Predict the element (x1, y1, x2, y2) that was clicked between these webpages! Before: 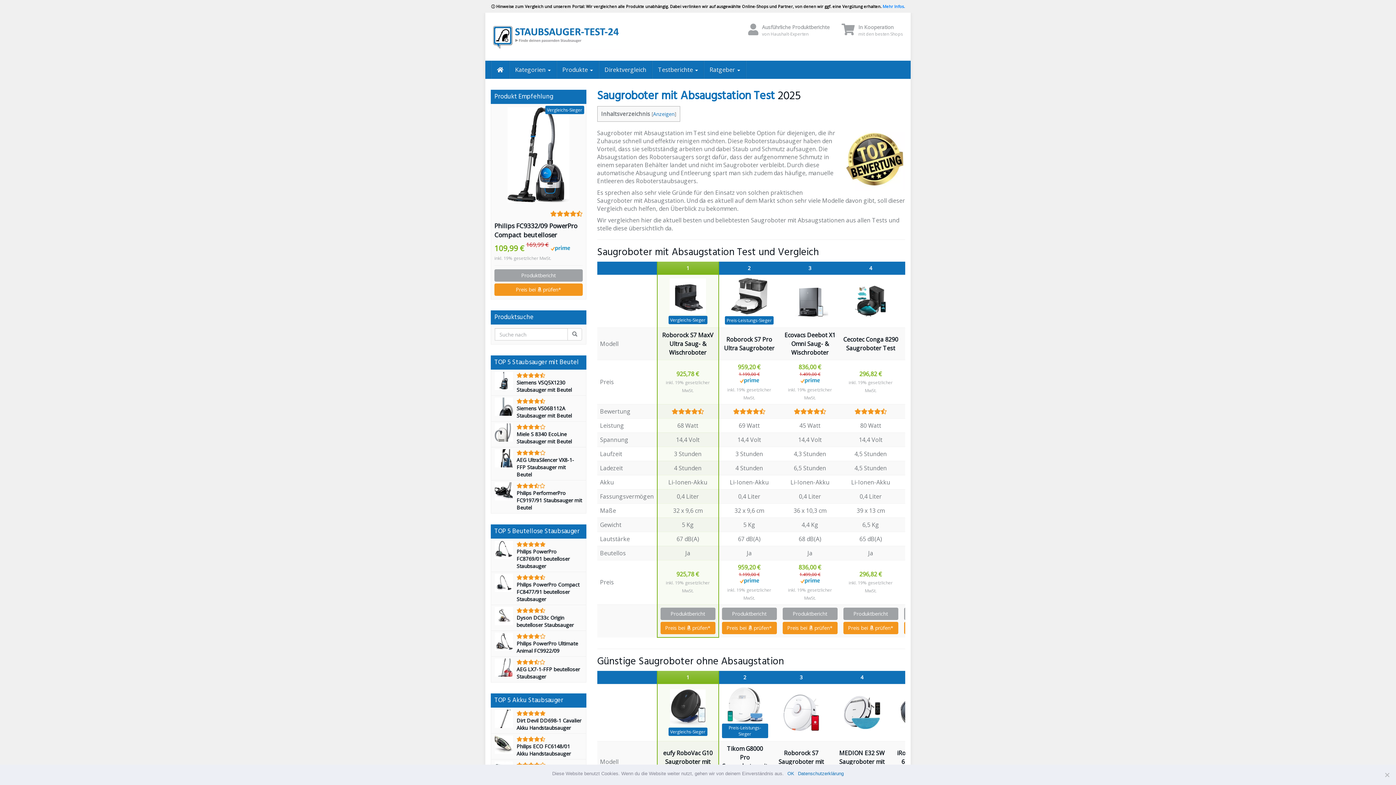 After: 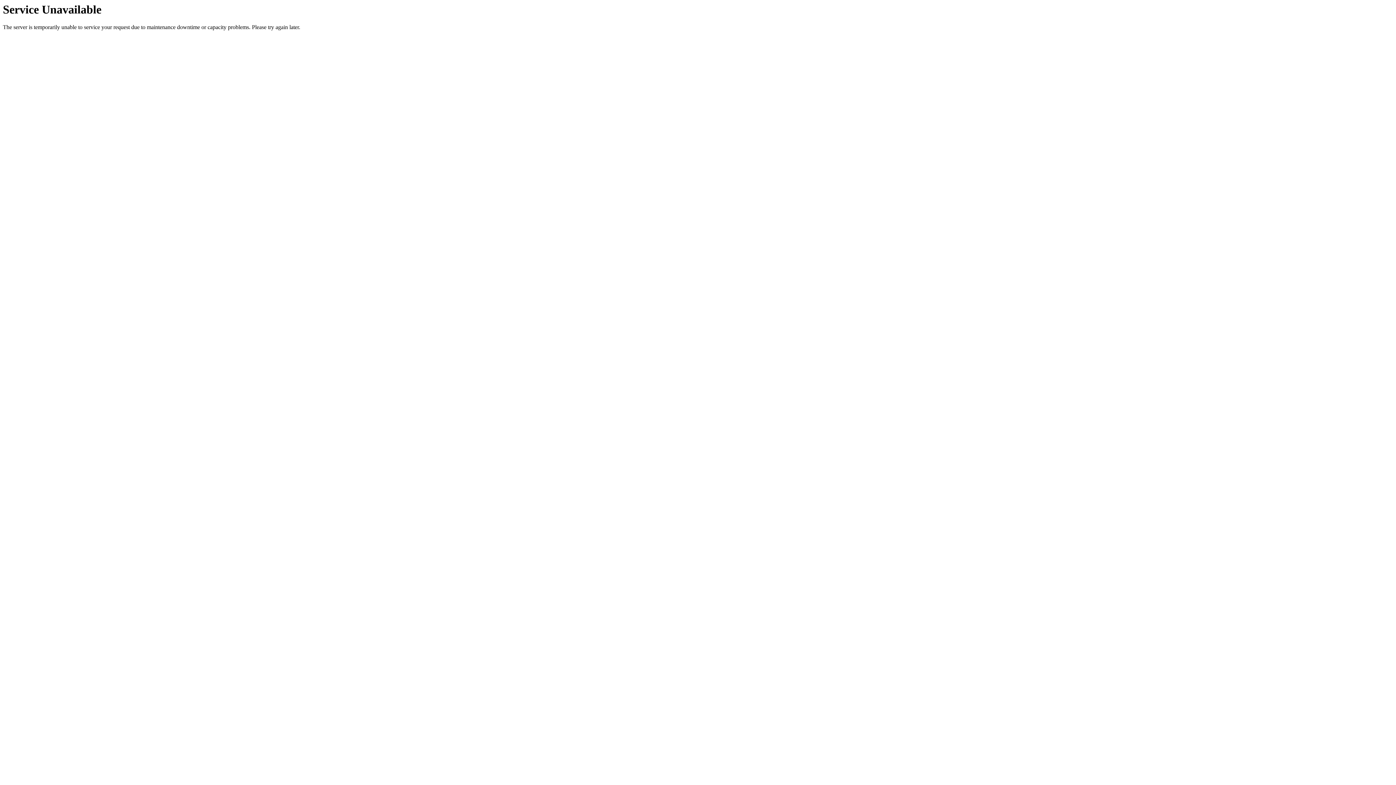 Action: bbox: (660, 749, 715, 775) label: eufy RoboVac G10 Saugroboter mit Wischfunktion